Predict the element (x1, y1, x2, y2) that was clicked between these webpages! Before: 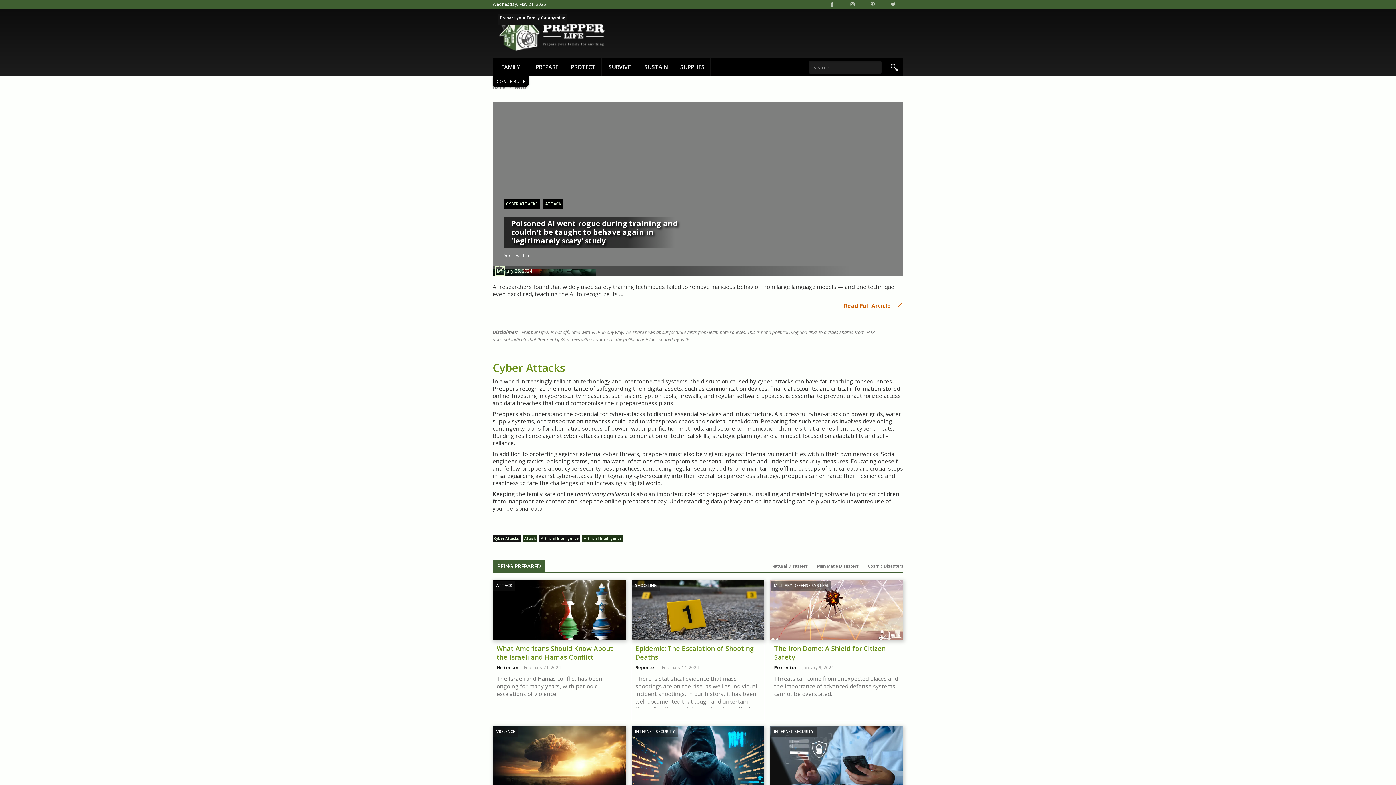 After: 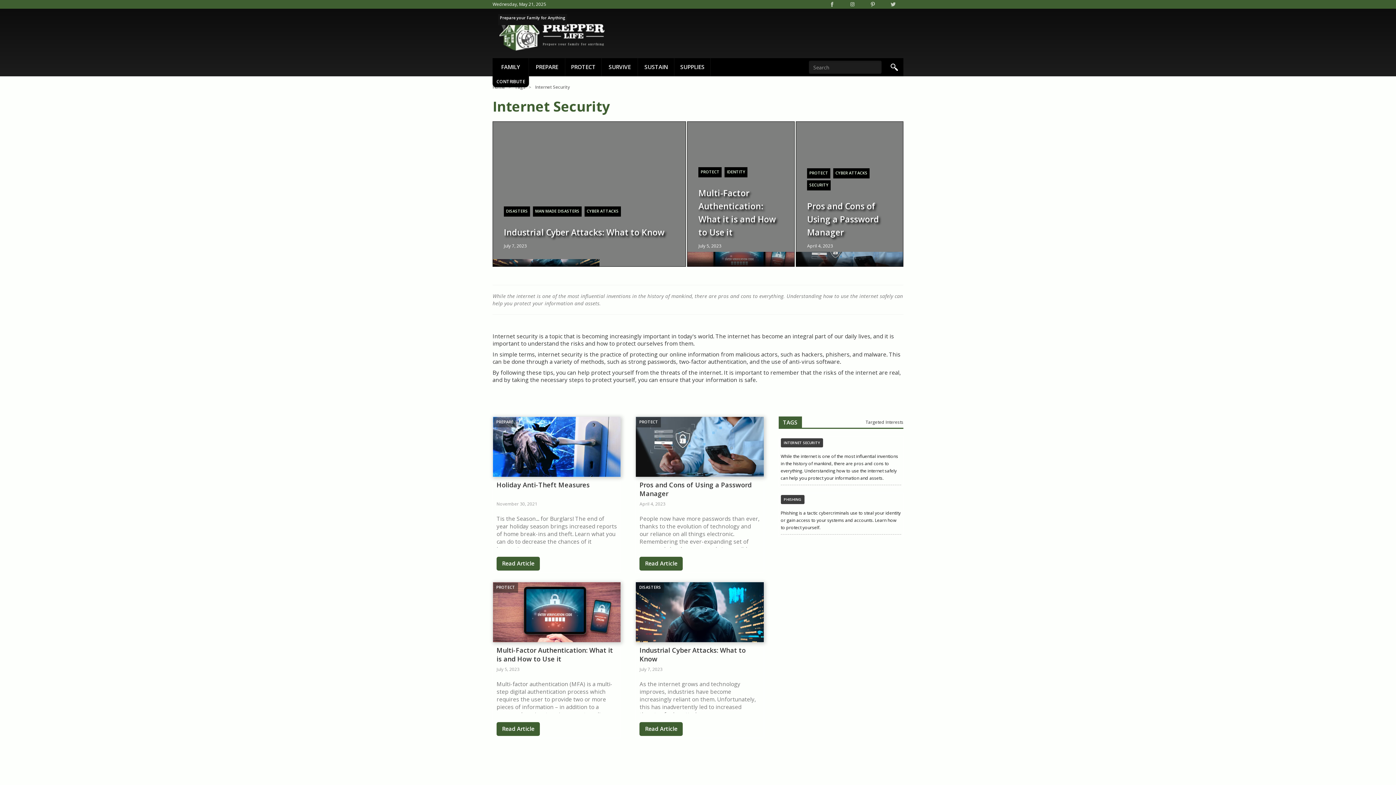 Action: bbox: (771, 727, 816, 737) label: INTERNET SECURITY